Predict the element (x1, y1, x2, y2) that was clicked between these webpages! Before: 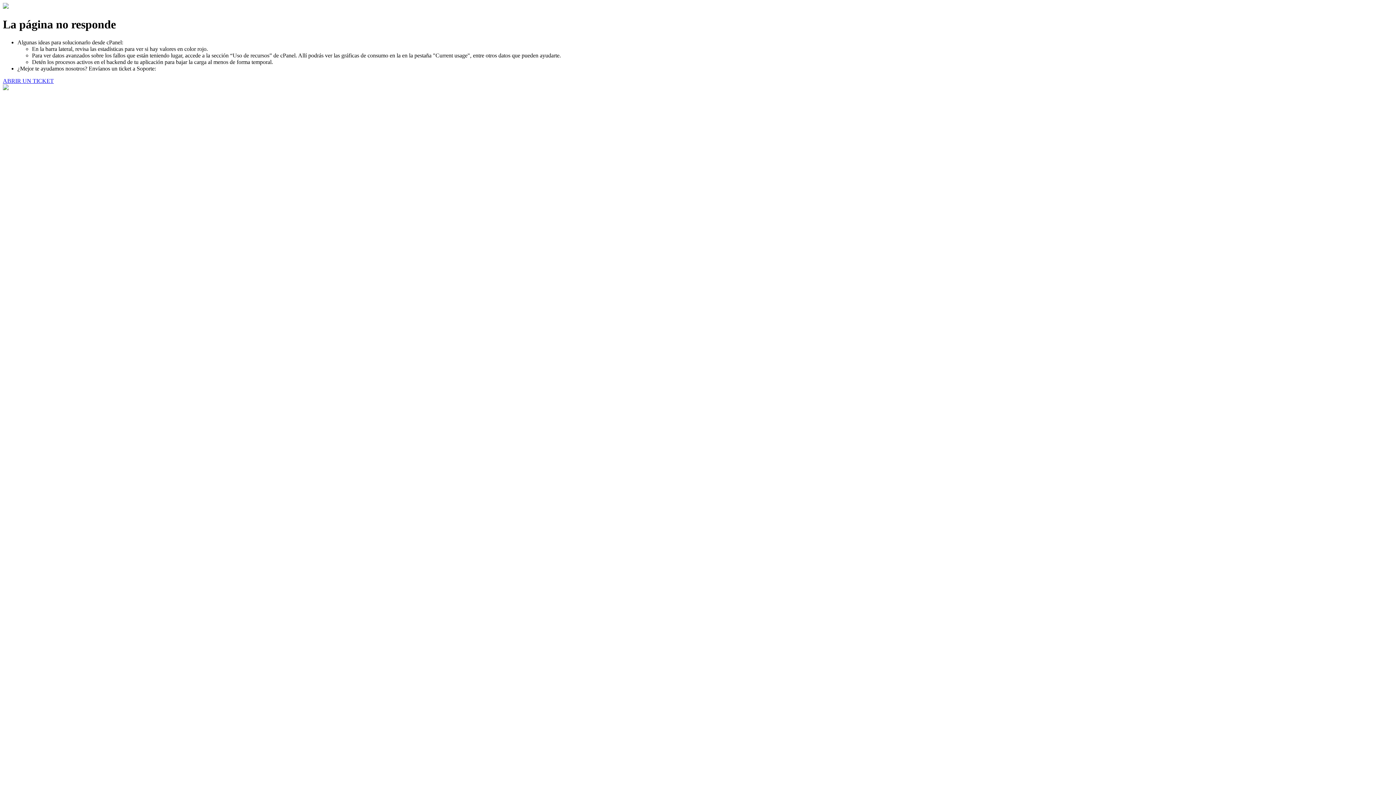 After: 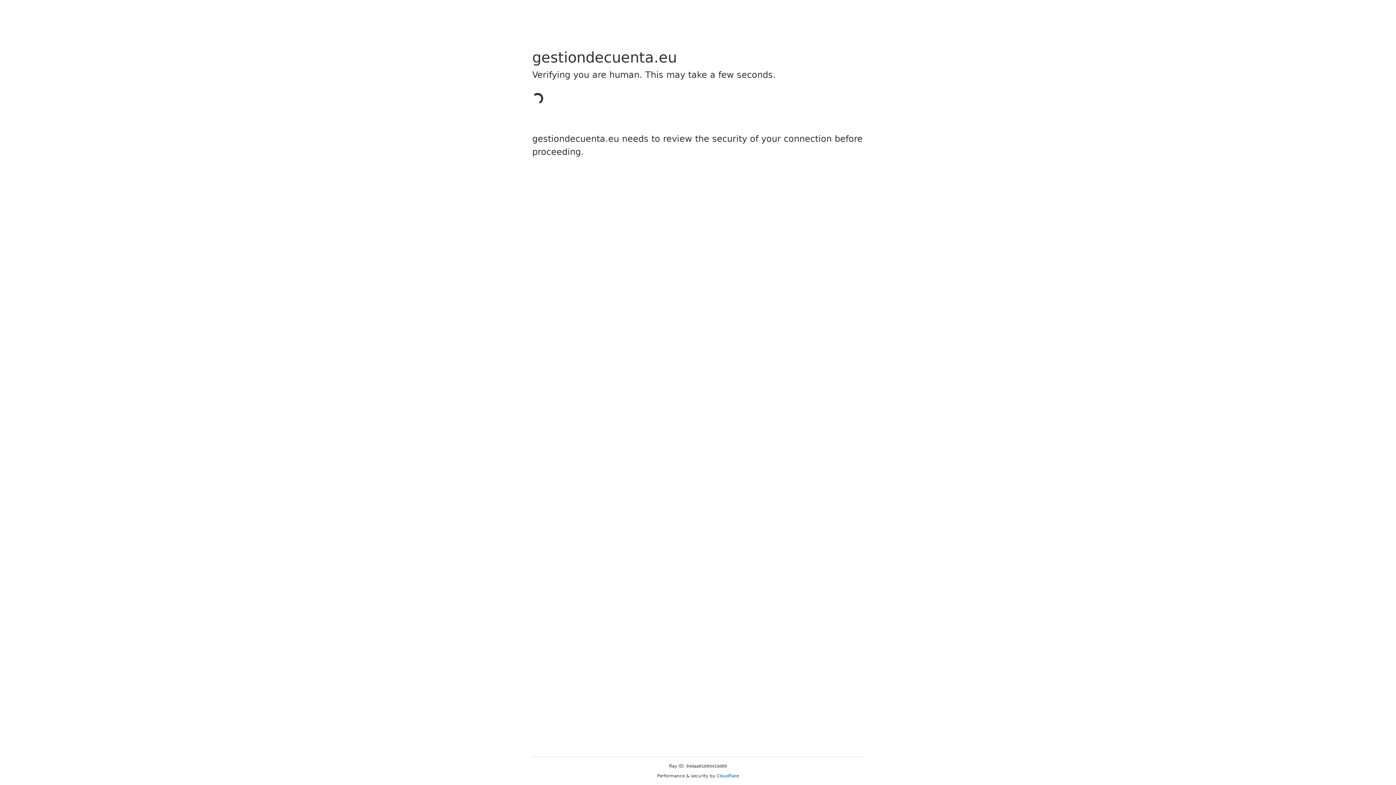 Action: label: ABRIR UN TICKET bbox: (2, 77, 53, 83)